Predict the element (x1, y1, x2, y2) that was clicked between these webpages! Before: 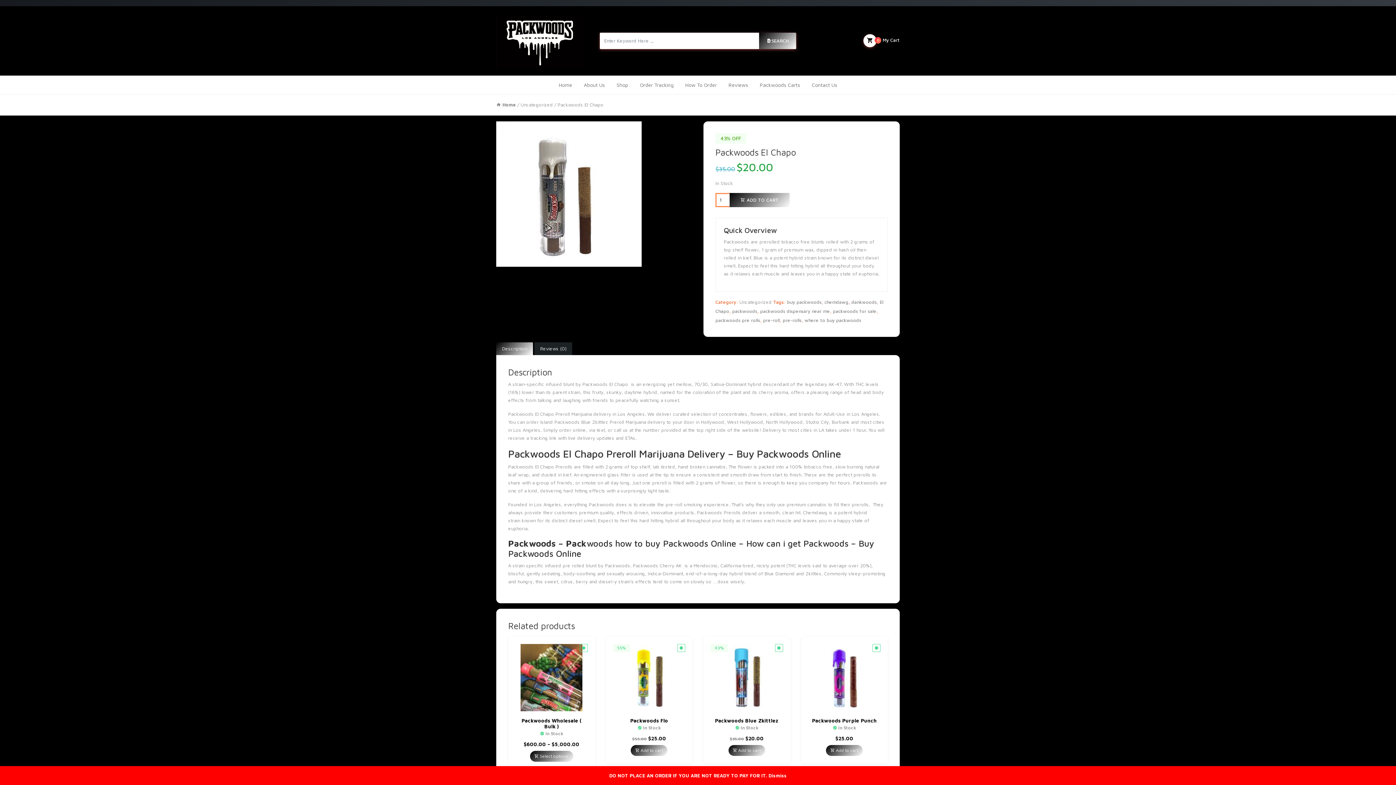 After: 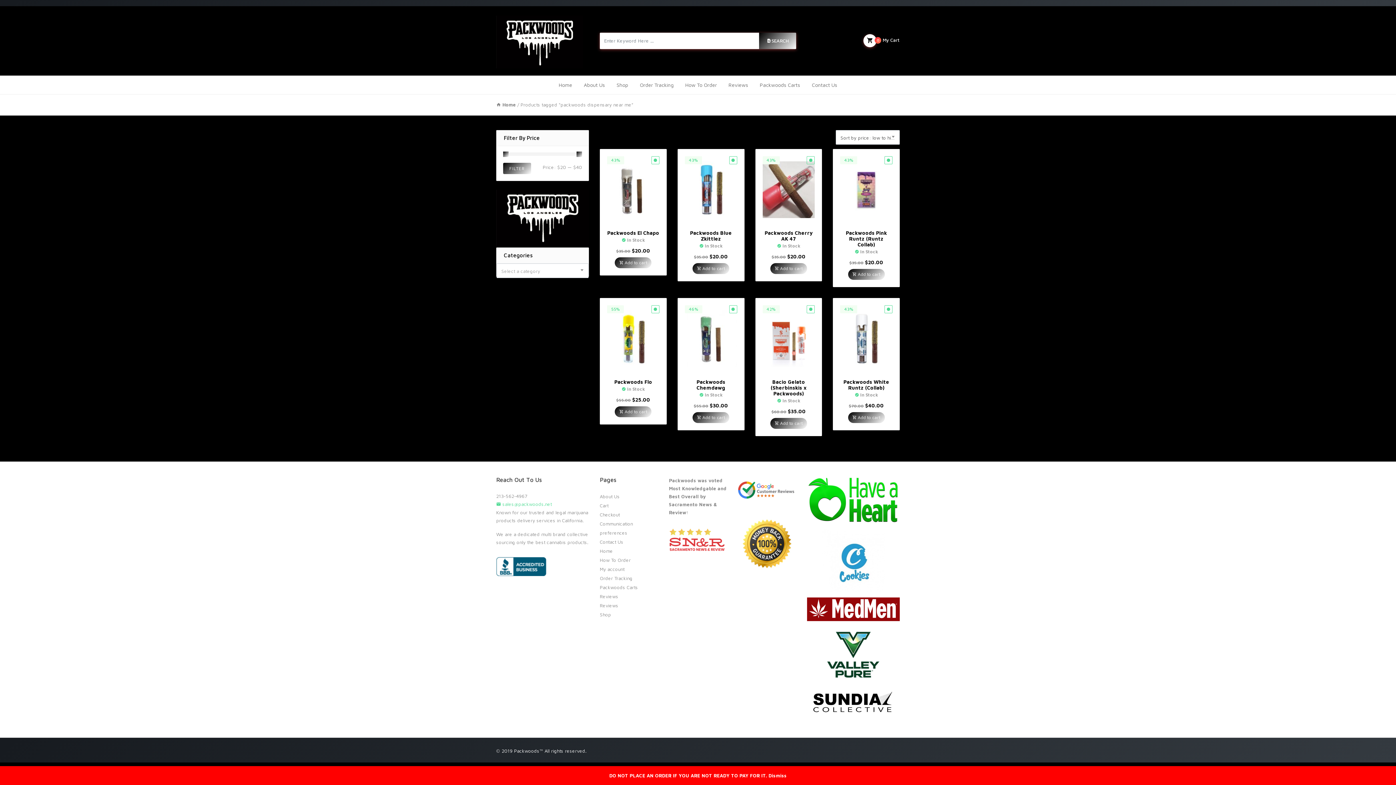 Action: bbox: (760, 308, 830, 314) label: packwoods dispensary near me